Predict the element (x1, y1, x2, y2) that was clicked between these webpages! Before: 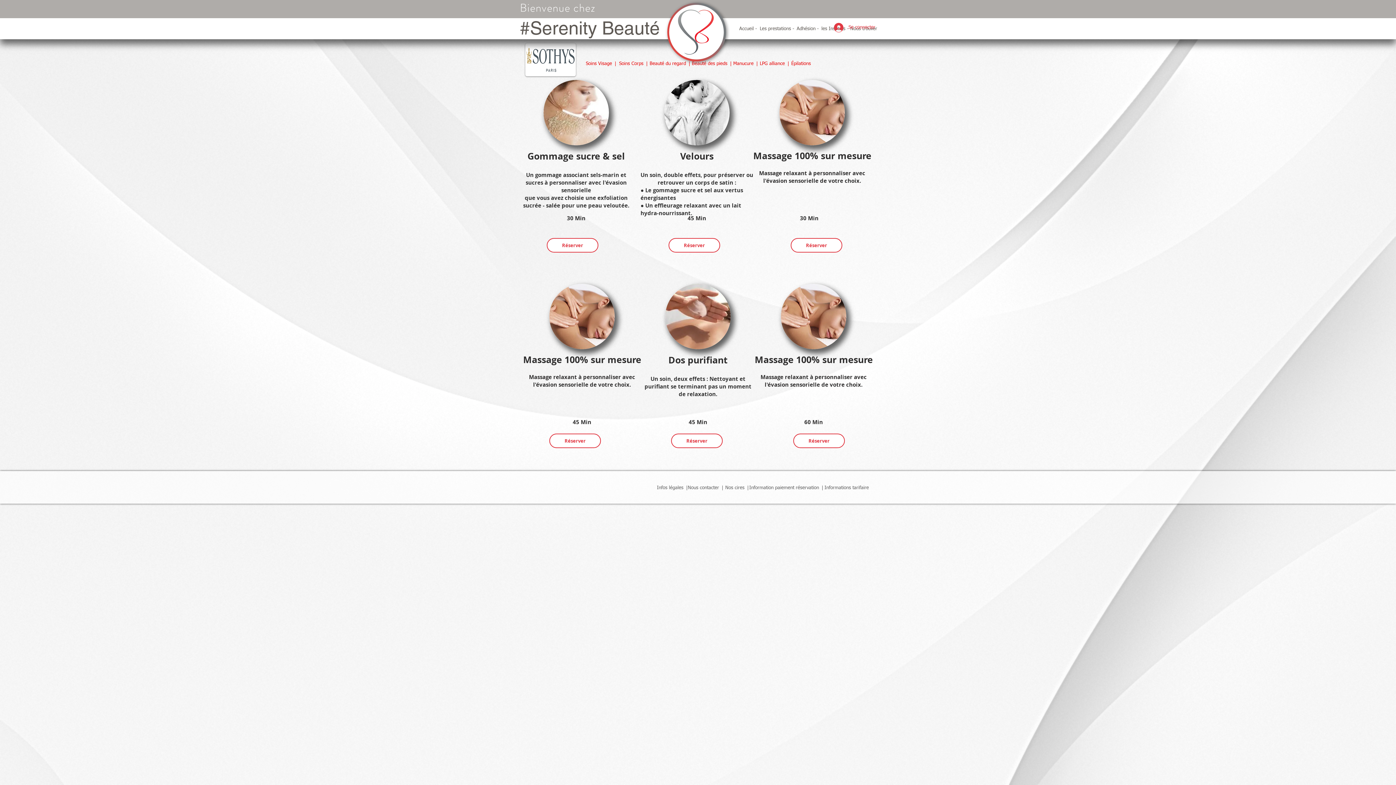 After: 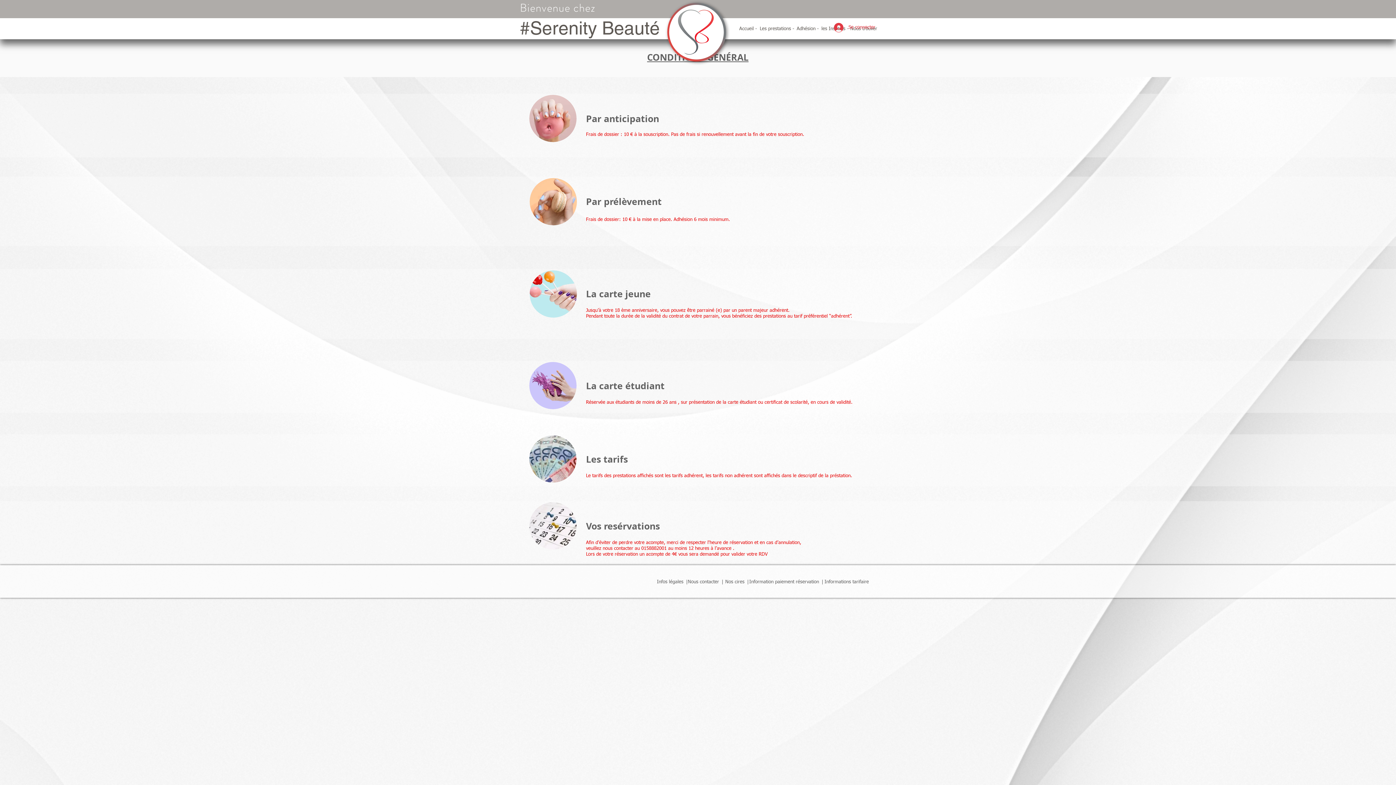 Action: bbox: (824, 481, 869, 495) label: Informations tarifaire